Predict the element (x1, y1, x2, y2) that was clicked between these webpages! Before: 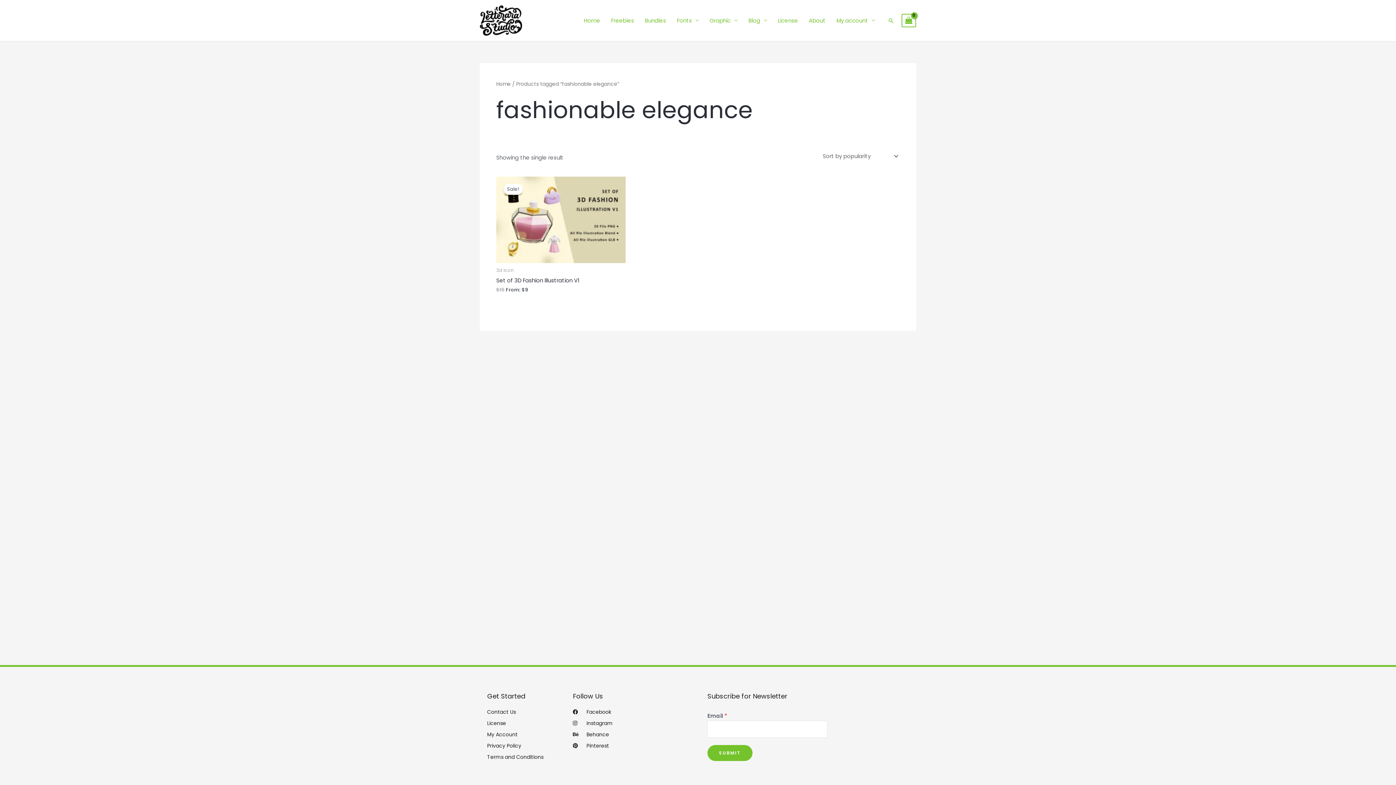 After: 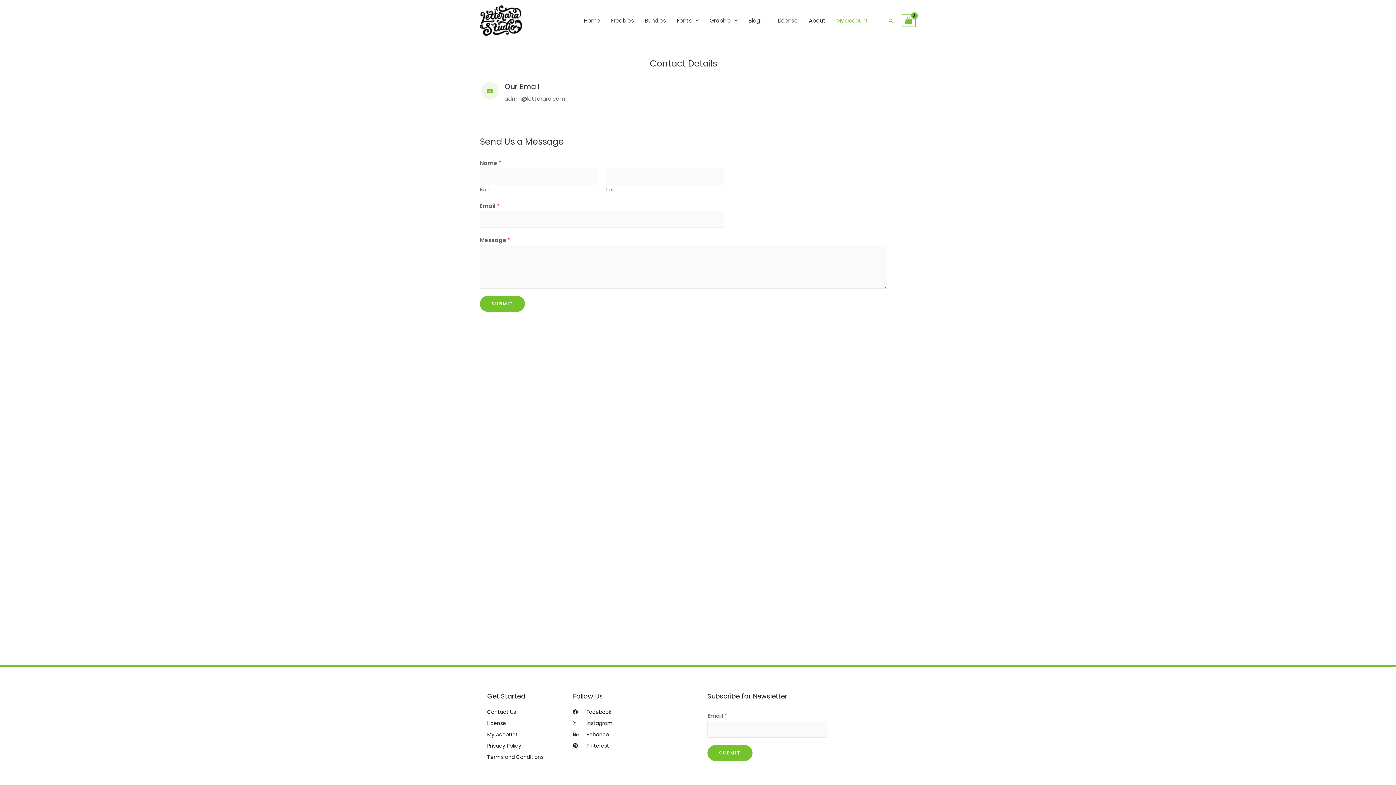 Action: label: Contact Us bbox: (487, 707, 565, 716)